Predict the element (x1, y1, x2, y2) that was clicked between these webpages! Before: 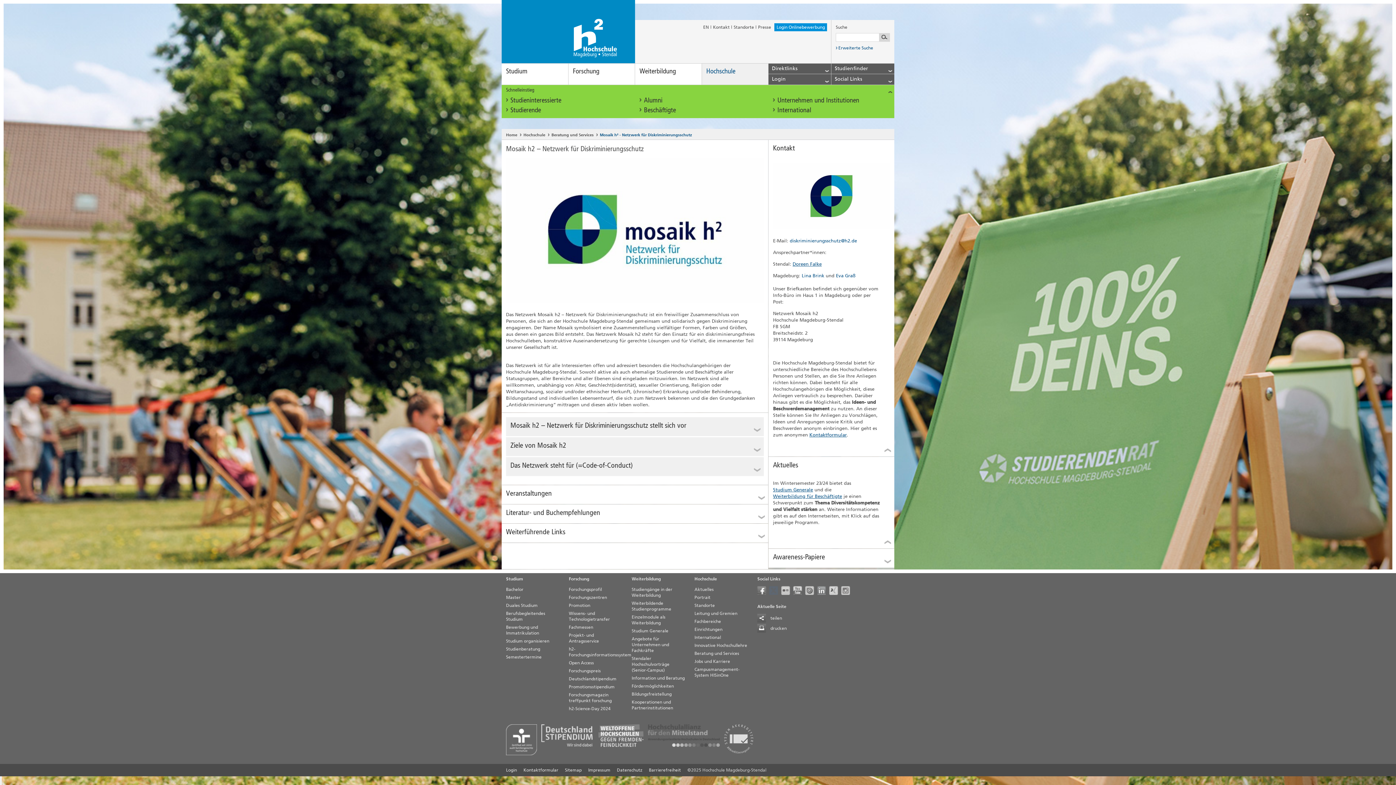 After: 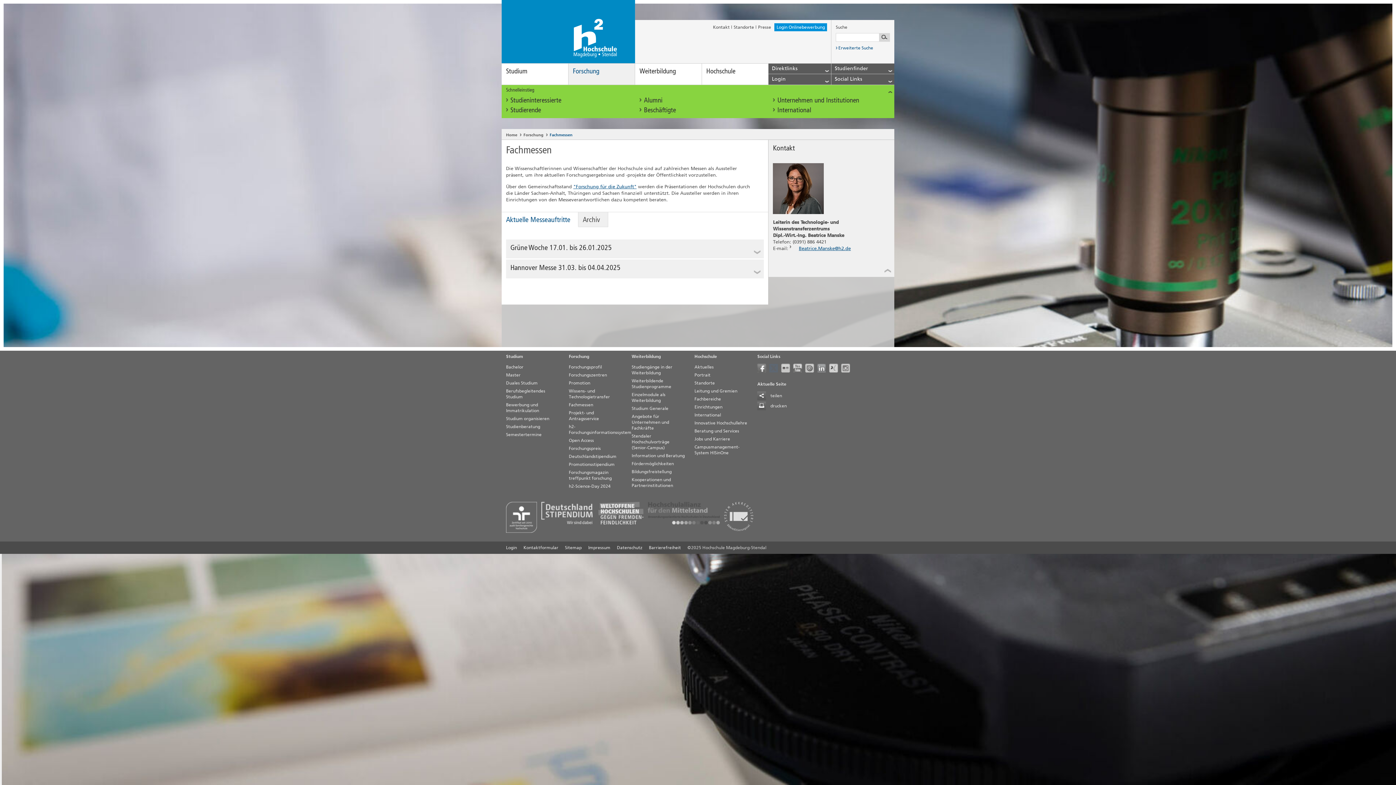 Action: bbox: (564, 623, 627, 631) label: Fachmessen